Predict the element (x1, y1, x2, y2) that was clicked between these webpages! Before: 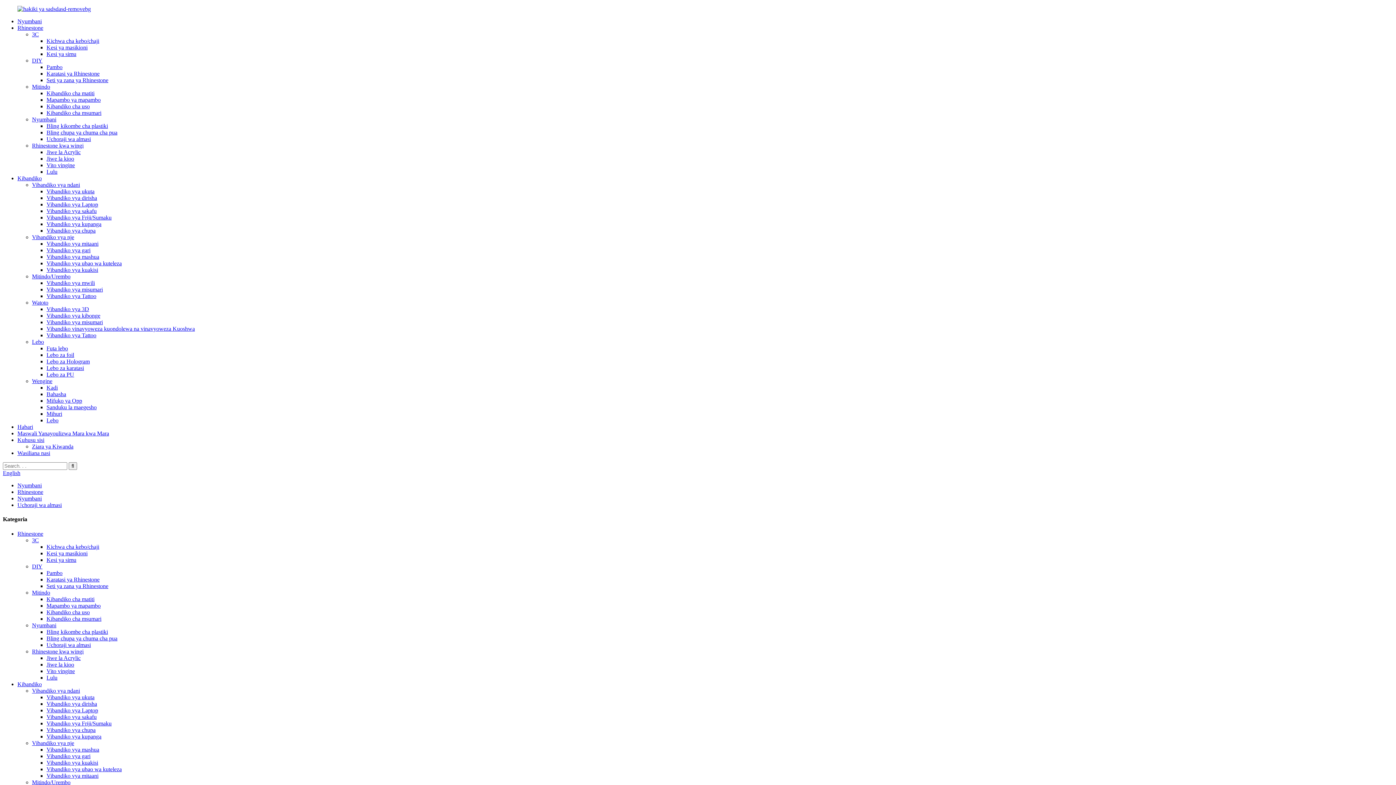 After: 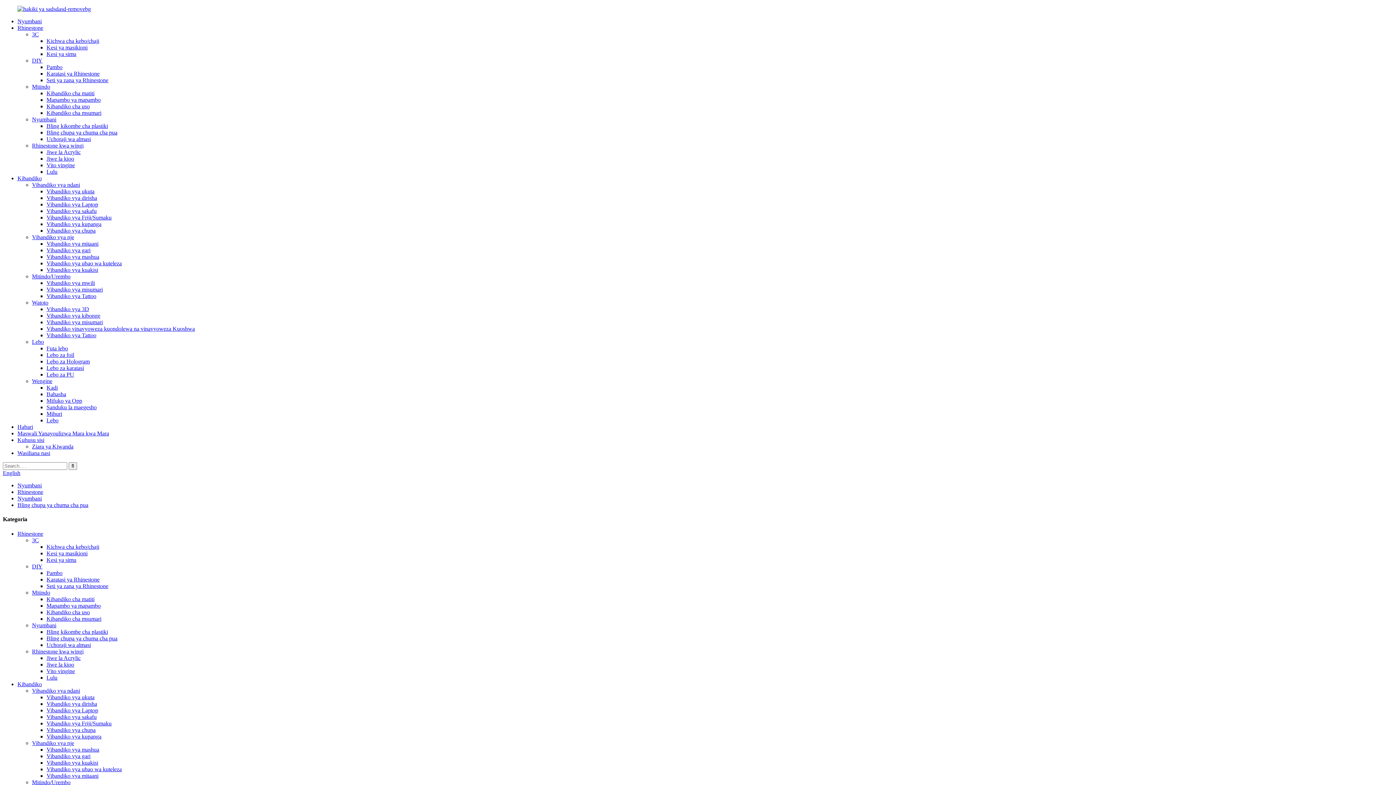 Action: bbox: (46, 129, 117, 135) label: Bling chupa ya chuma cha pua